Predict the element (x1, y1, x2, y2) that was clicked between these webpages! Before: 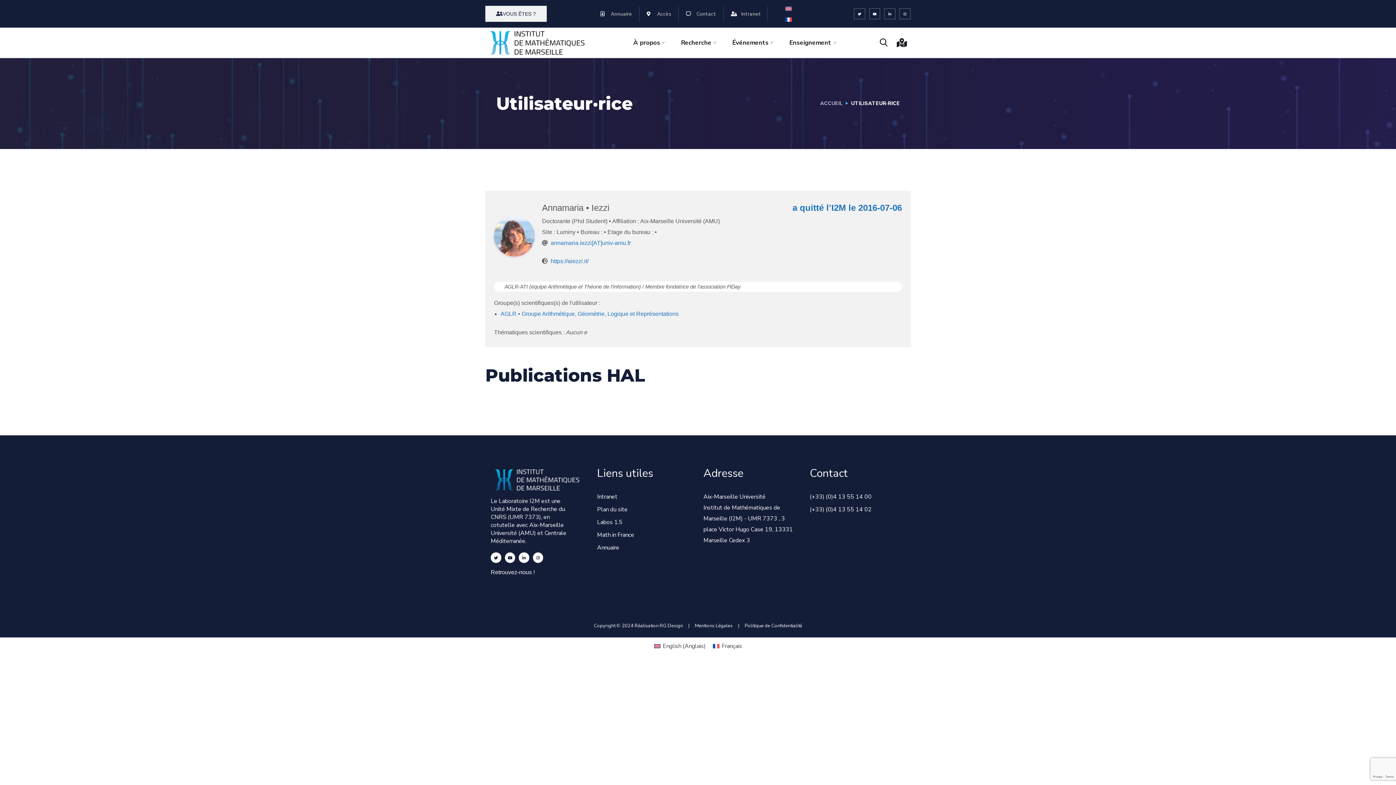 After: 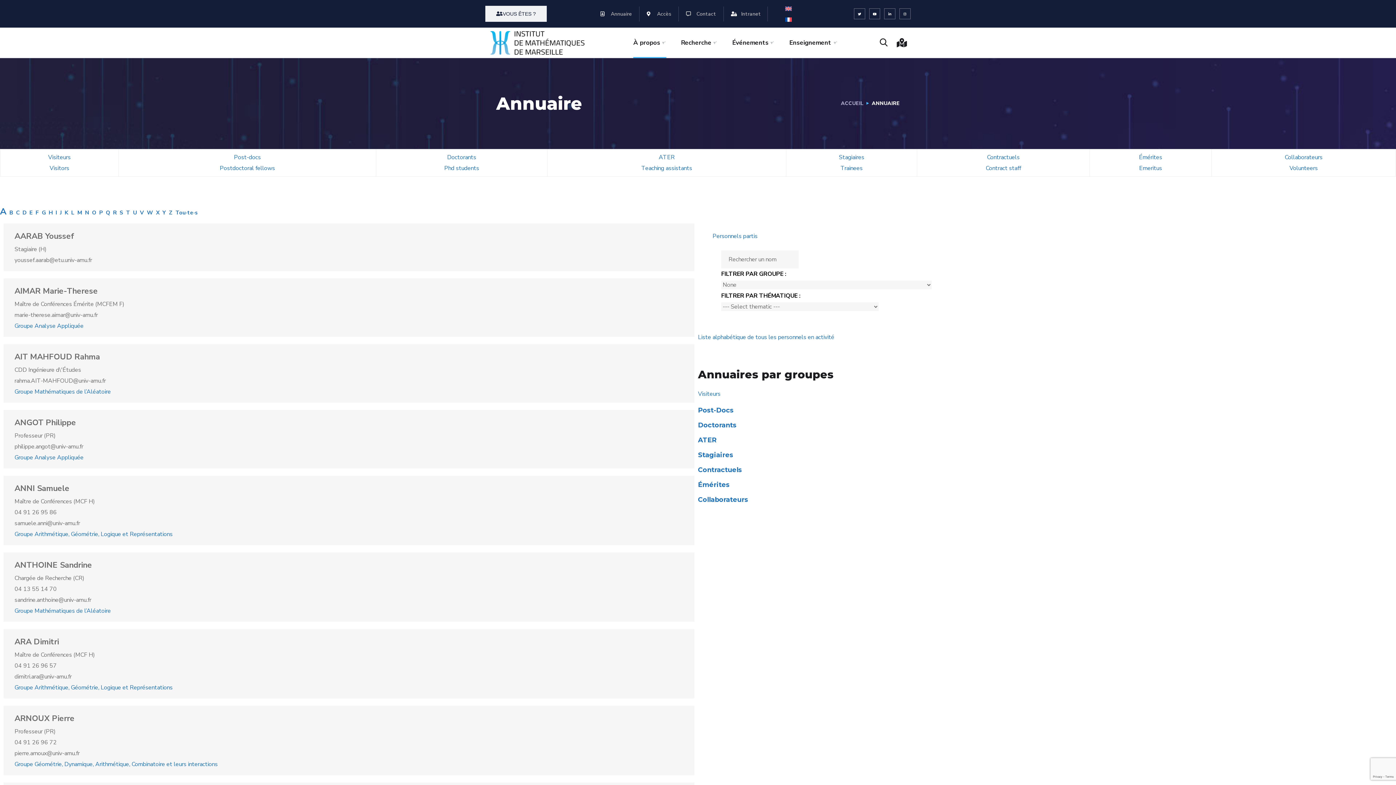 Action: label: Annuaire bbox: (600, 6, 632, 21)